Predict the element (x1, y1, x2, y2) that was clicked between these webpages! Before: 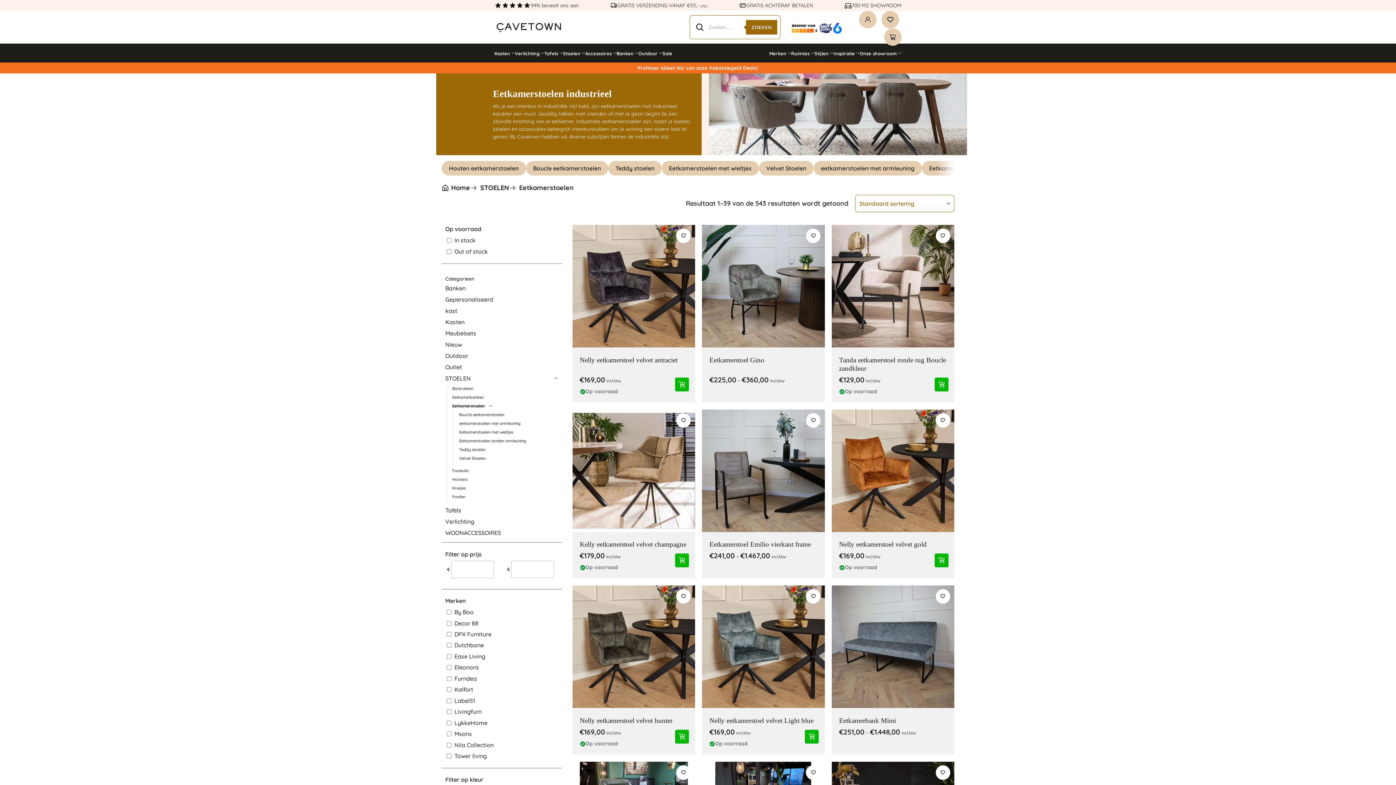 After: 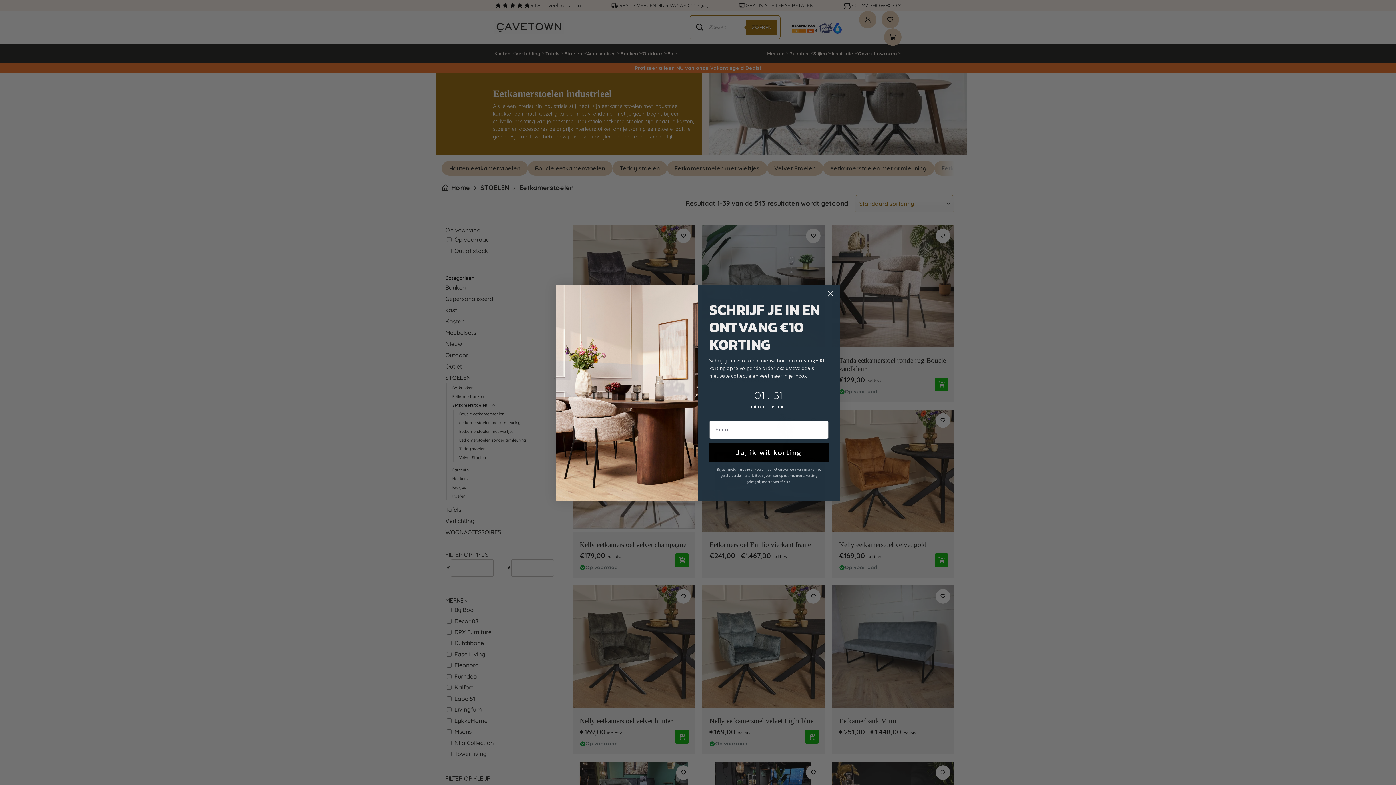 Action: bbox: (935, 413, 950, 427) label: Verlanglijst